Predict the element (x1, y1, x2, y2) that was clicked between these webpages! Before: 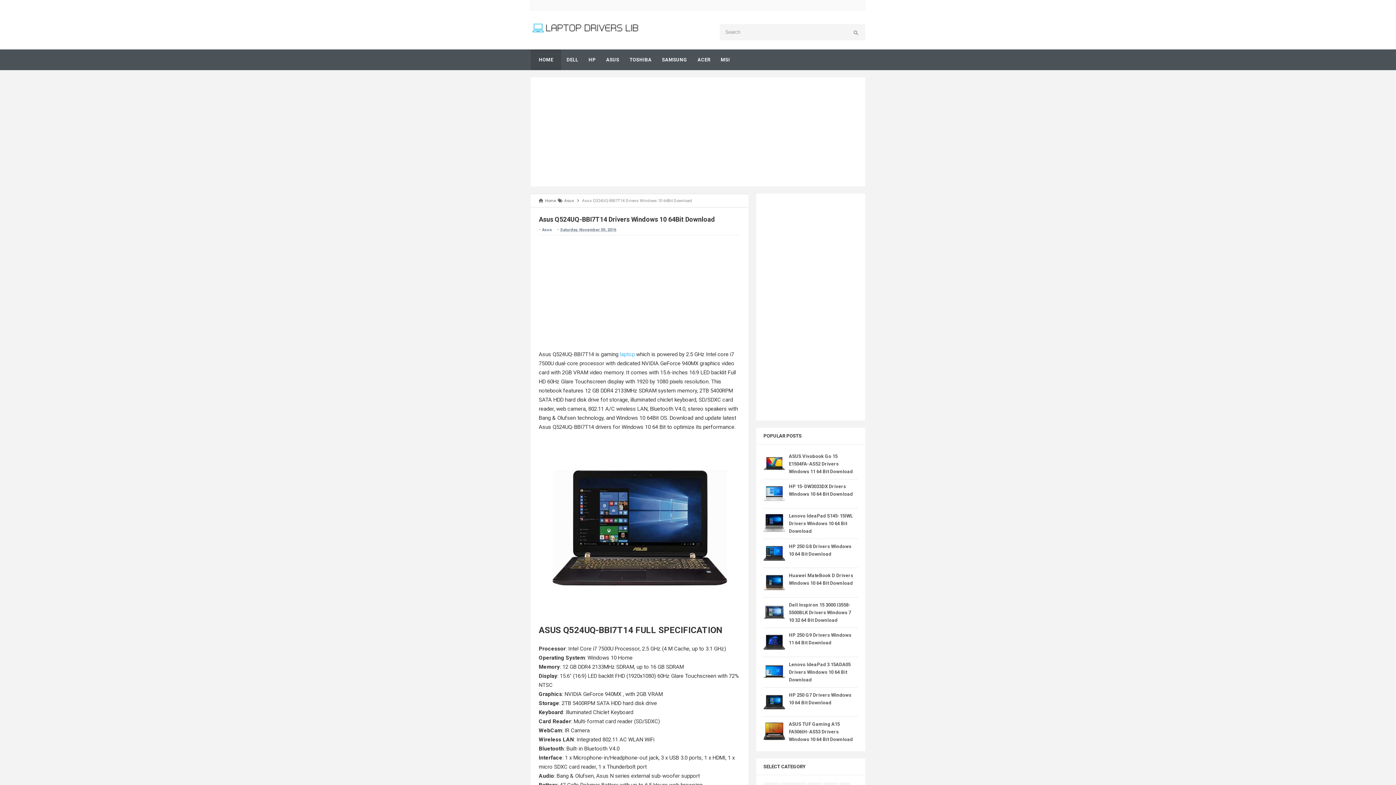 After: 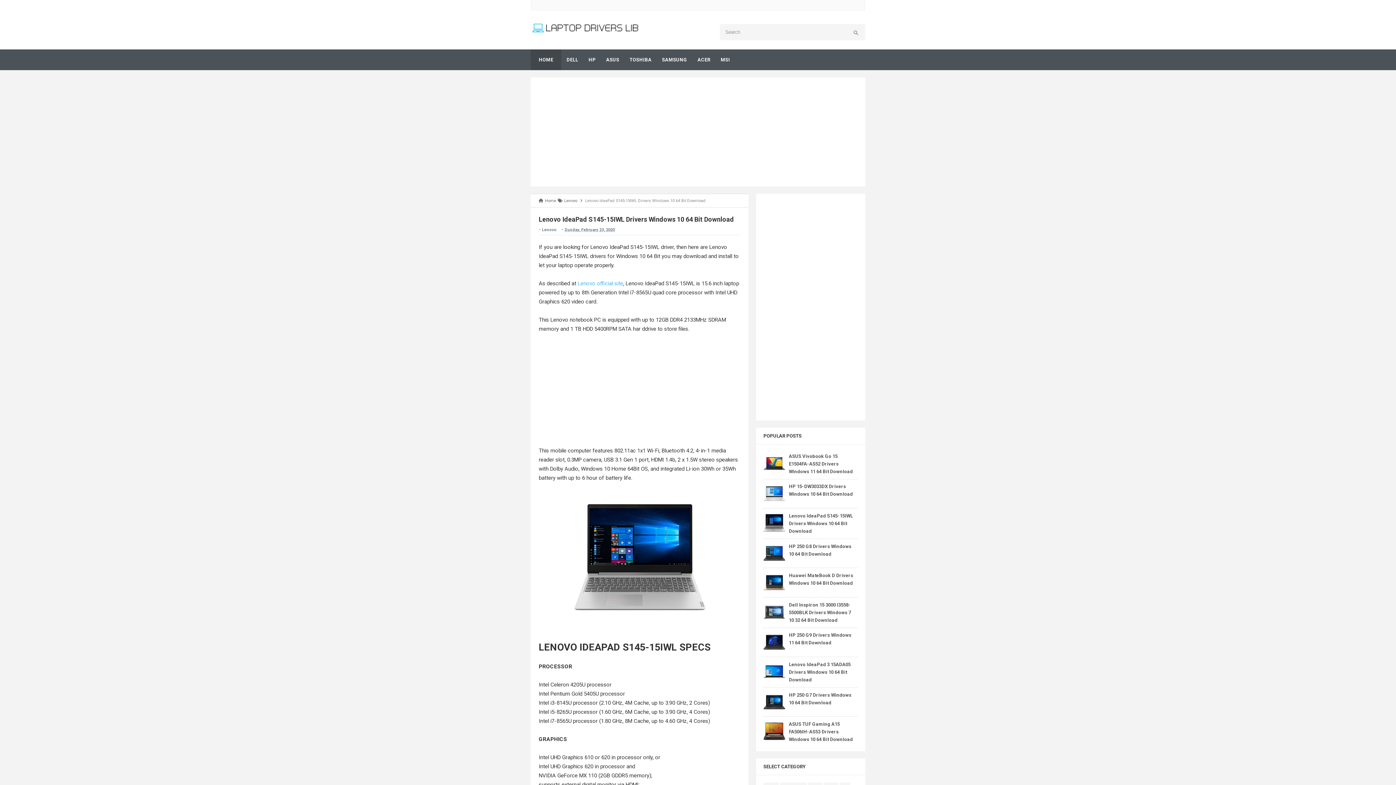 Action: bbox: (789, 513, 853, 534) label: Lenovo IdeaPad S145-15IWL Drivers Windows 10 64 Bit Download